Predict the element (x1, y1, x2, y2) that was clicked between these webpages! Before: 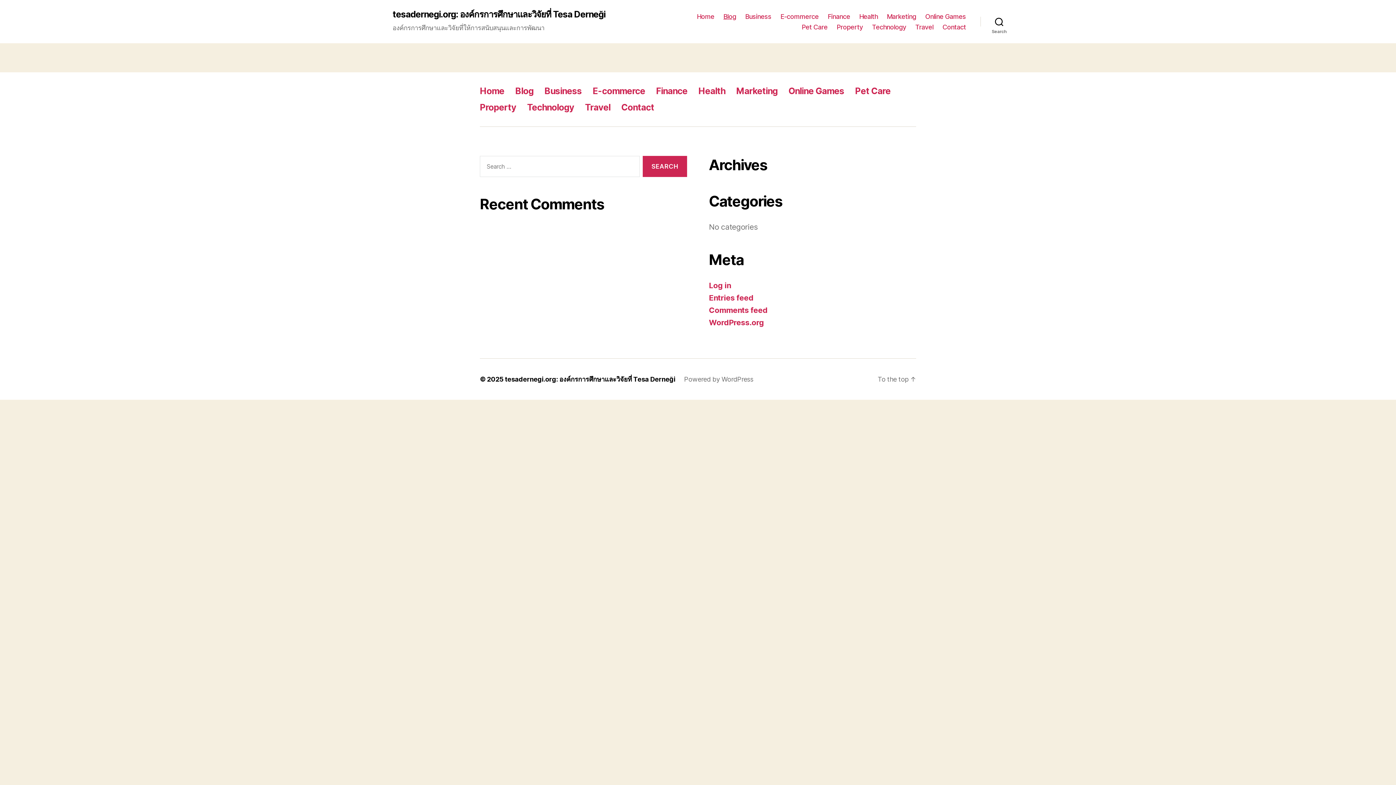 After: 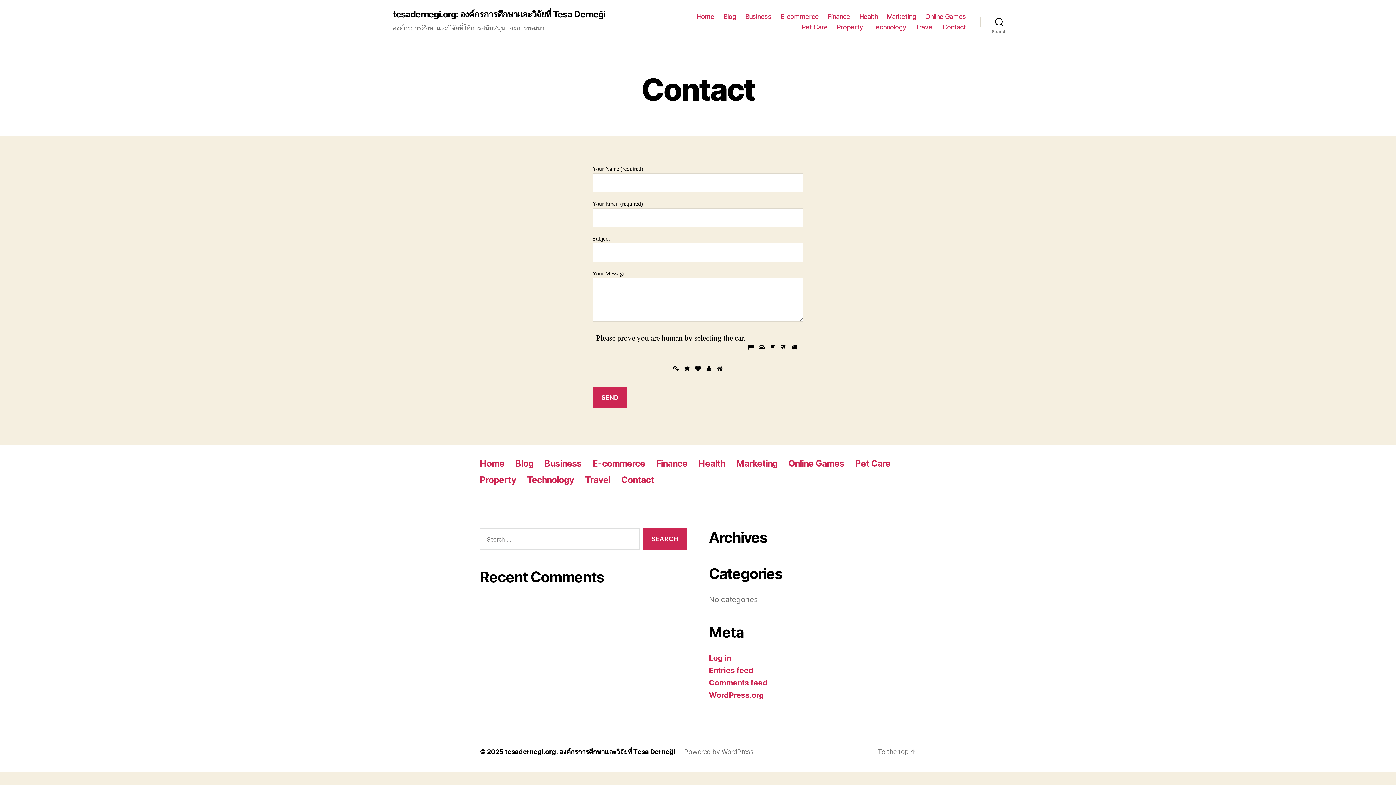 Action: bbox: (621, 102, 654, 112) label: Contact